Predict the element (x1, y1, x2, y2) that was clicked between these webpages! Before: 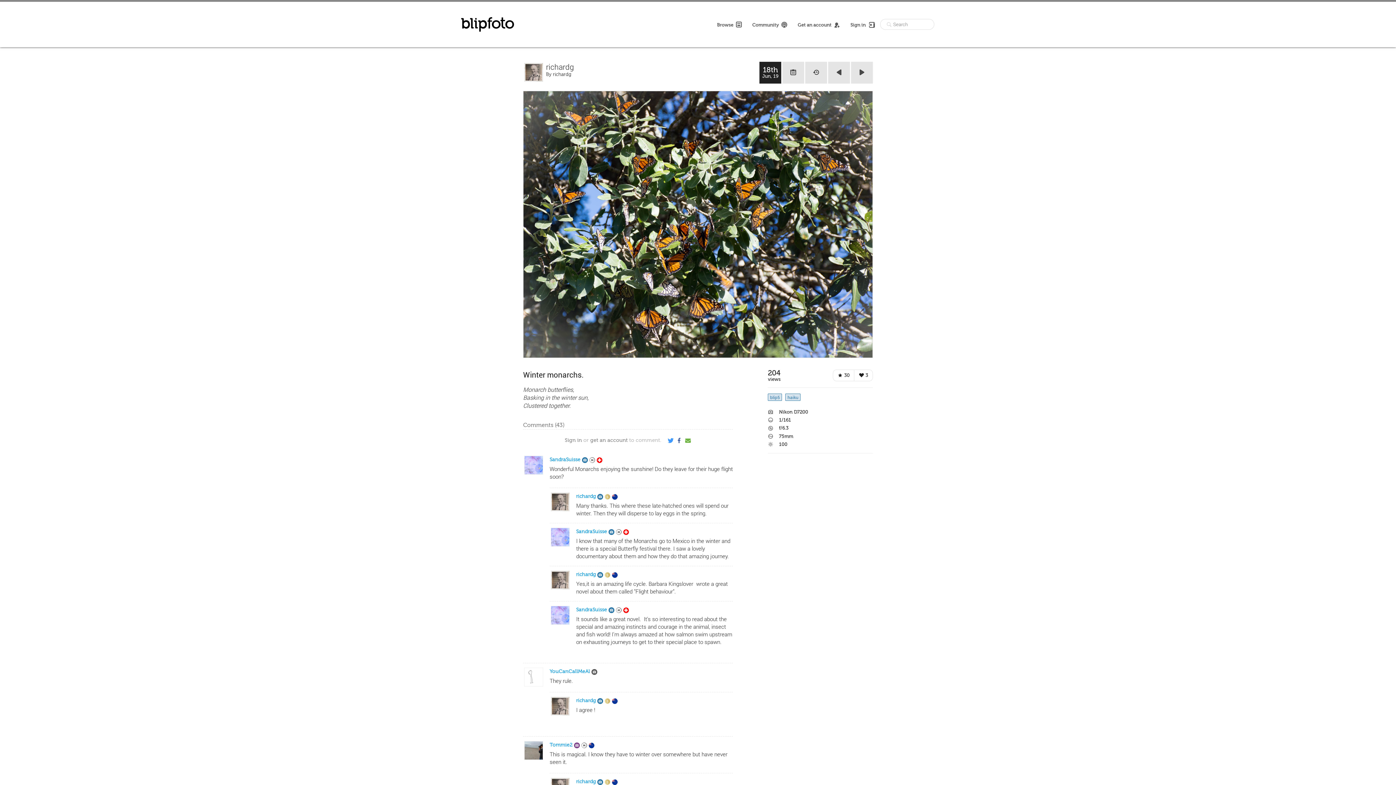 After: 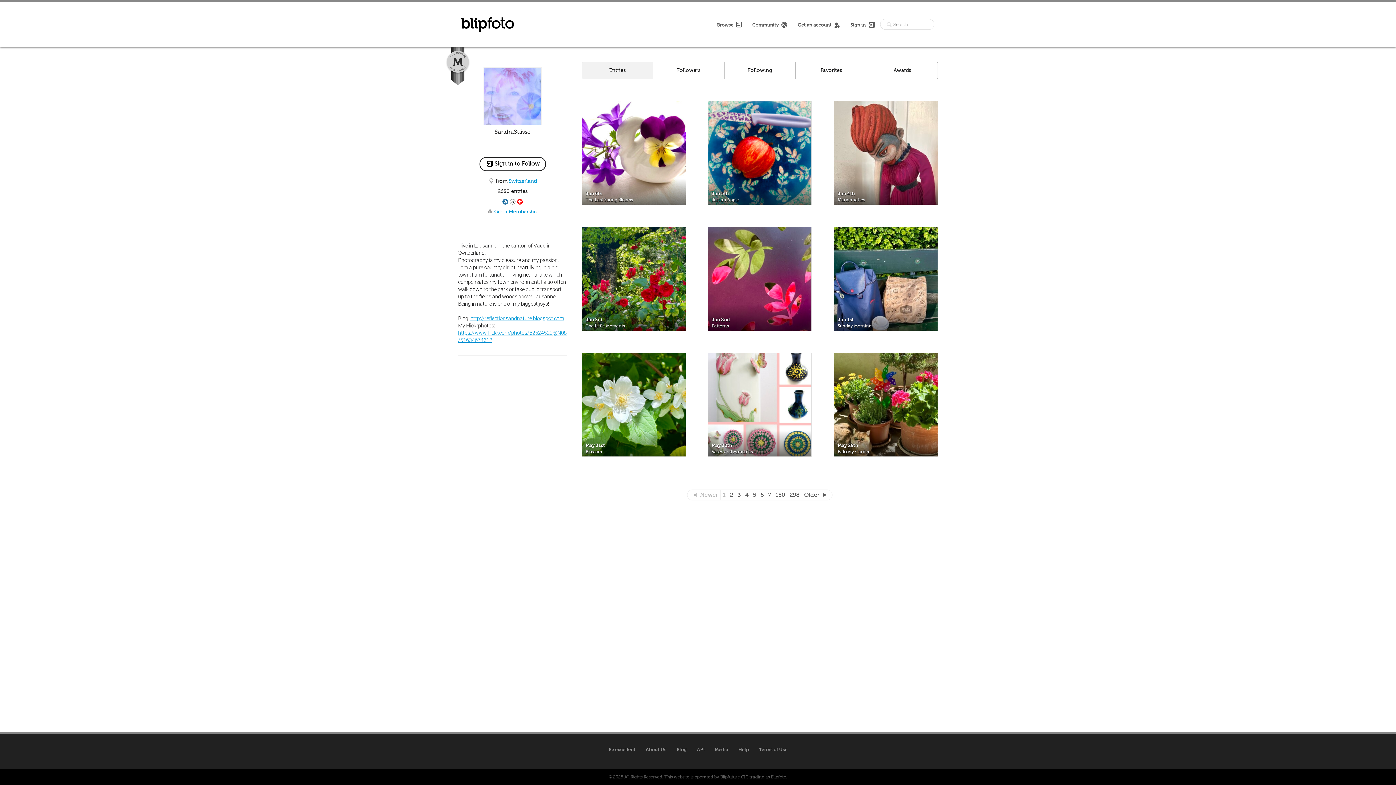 Action: bbox: (549, 605, 570, 628)